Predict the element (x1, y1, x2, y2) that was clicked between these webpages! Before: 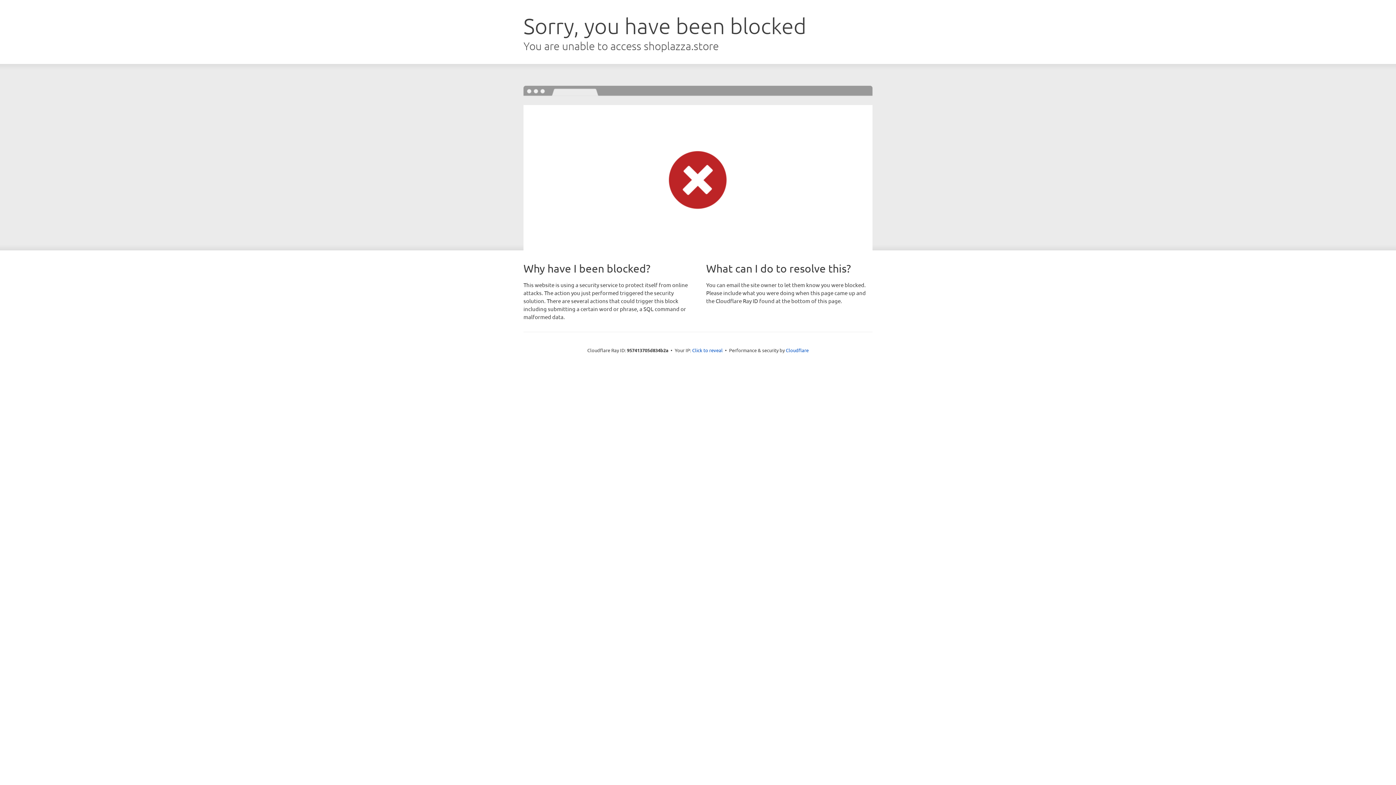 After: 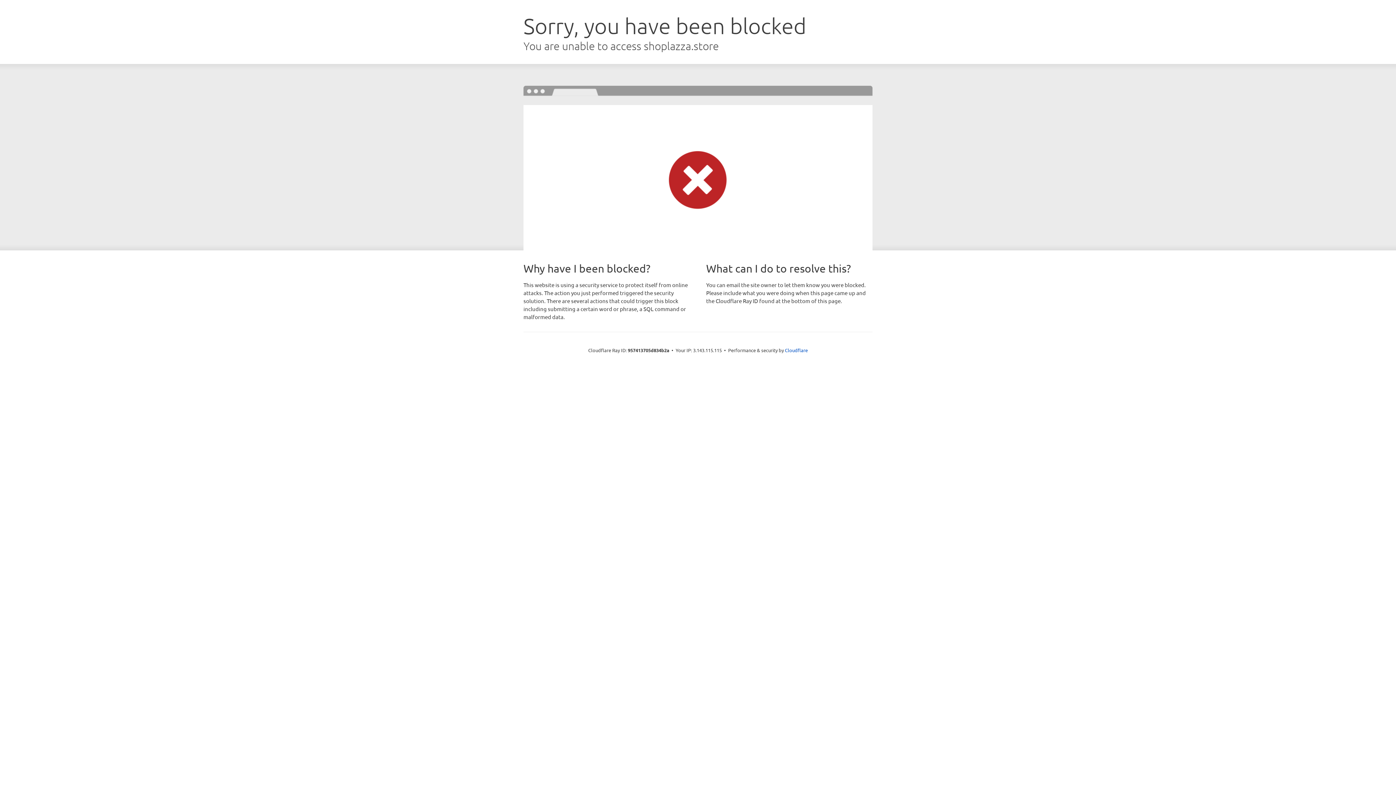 Action: label: Click to reveal bbox: (692, 346, 722, 353)